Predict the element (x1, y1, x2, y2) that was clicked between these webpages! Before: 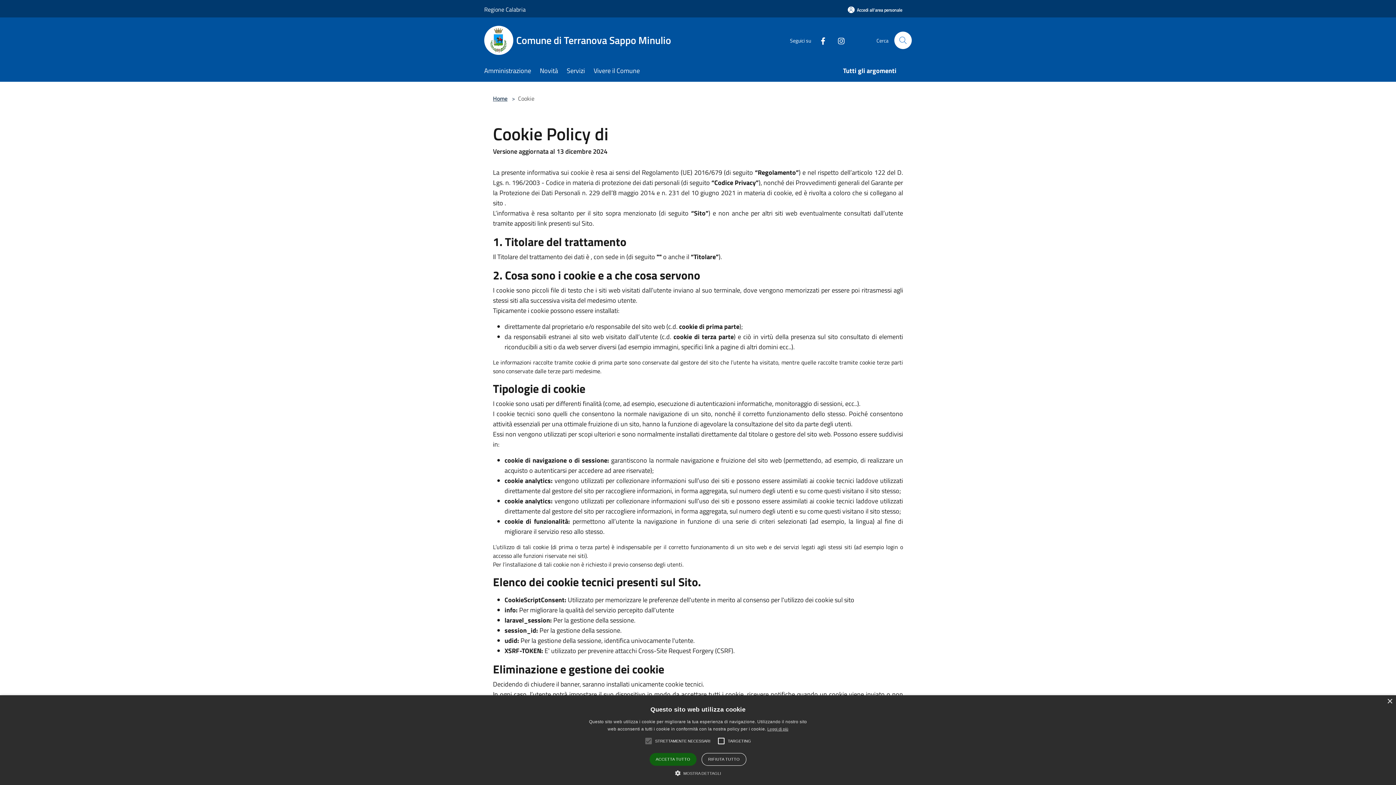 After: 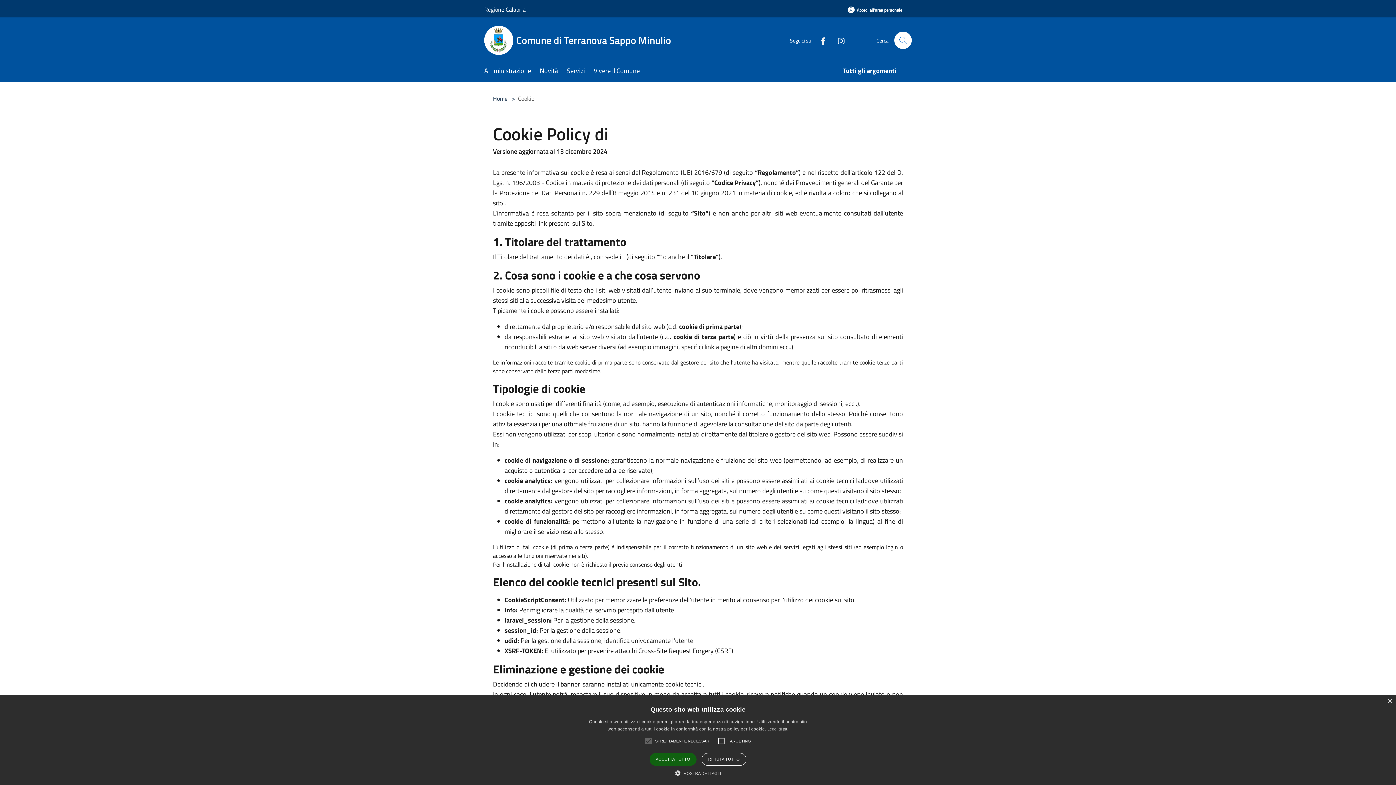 Action: label: Facebook bbox: (813, 35, 827, 45)